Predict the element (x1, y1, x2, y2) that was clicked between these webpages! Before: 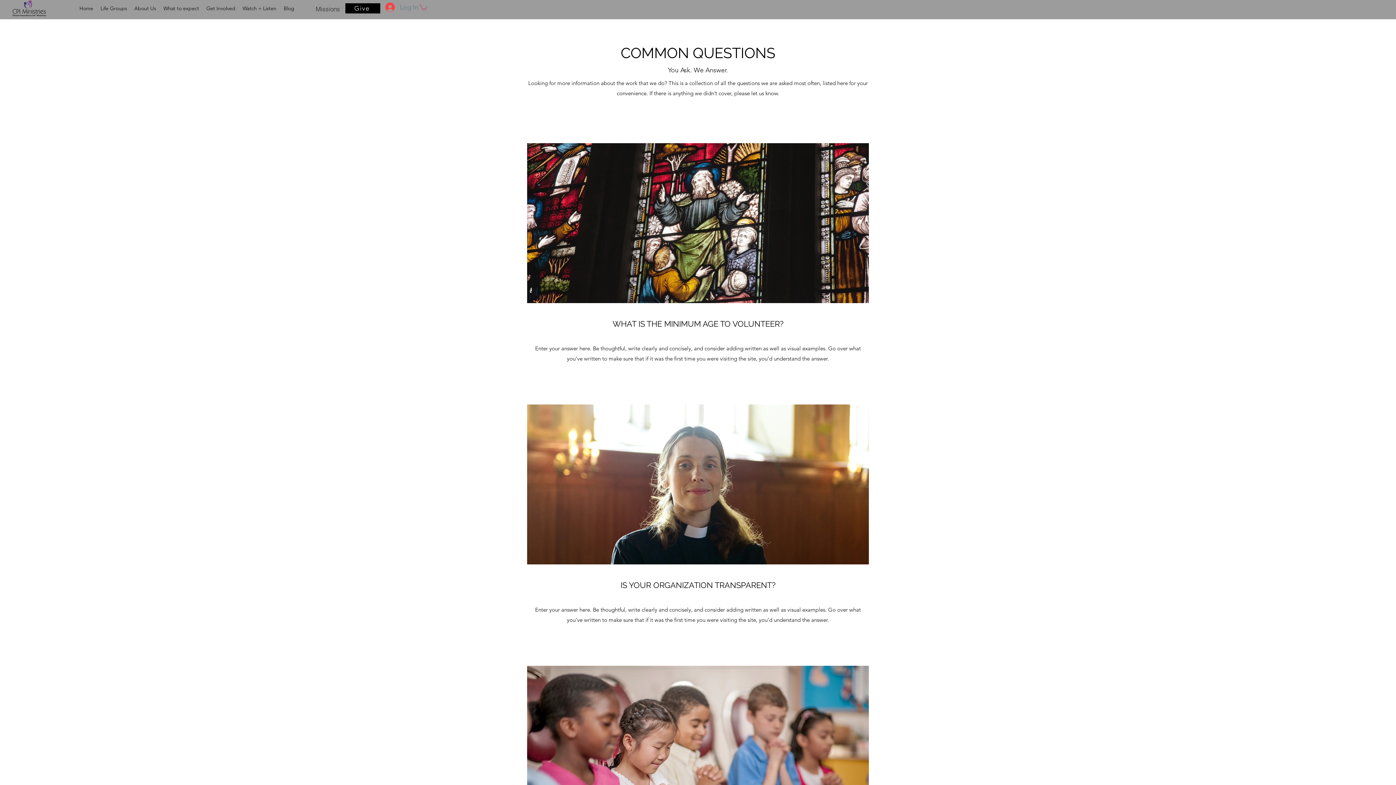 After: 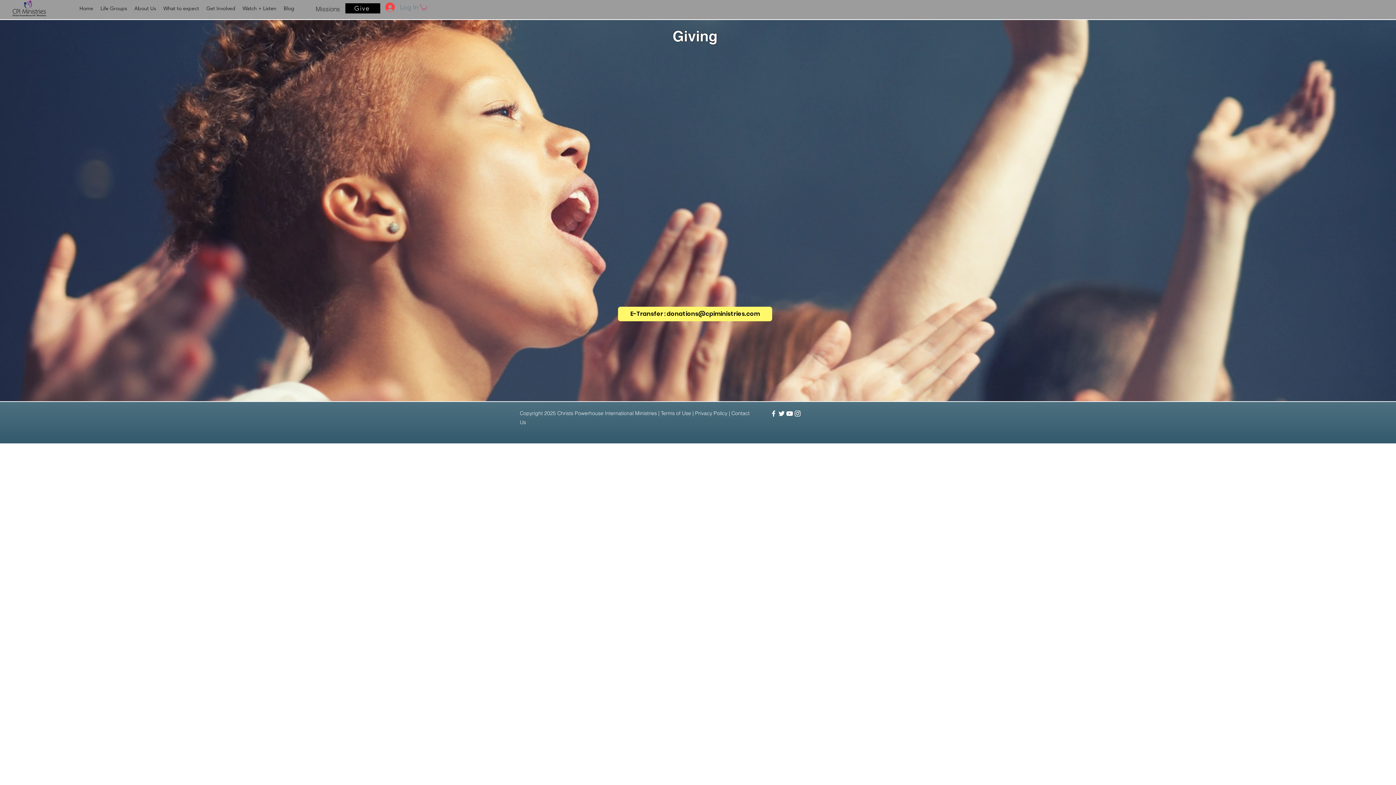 Action: label: Give bbox: (345, 3, 380, 13)